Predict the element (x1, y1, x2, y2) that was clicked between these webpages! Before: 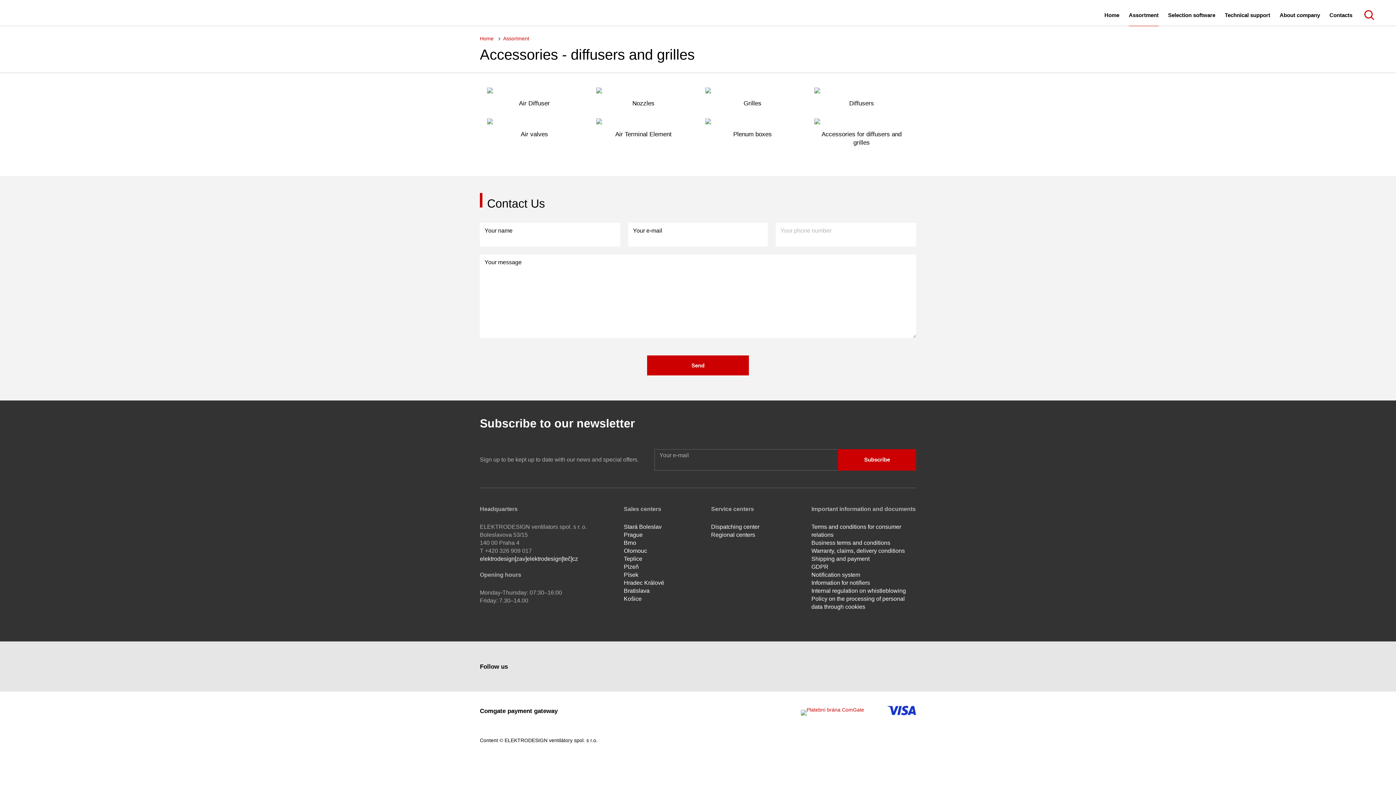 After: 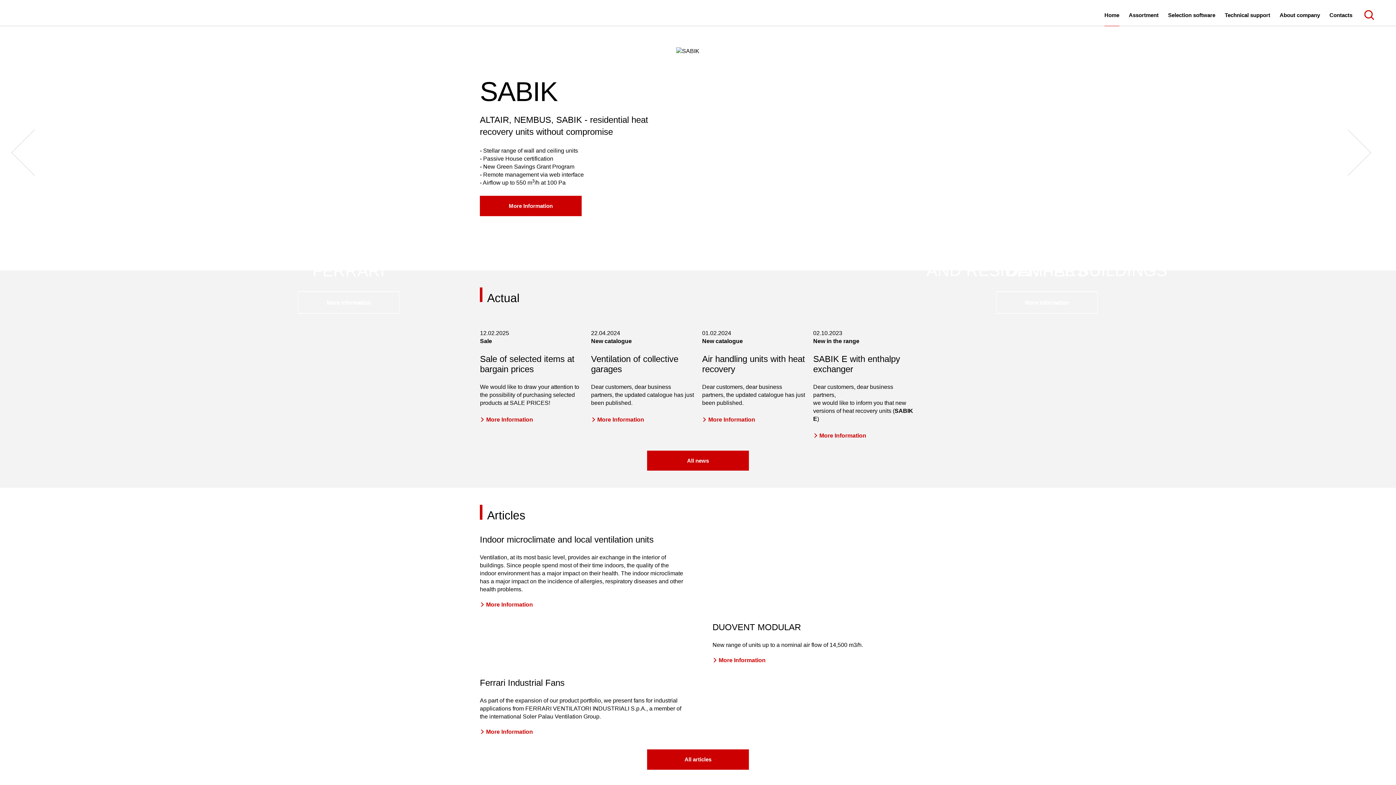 Action: label: Home bbox: (1104, 7, 1119, 25)